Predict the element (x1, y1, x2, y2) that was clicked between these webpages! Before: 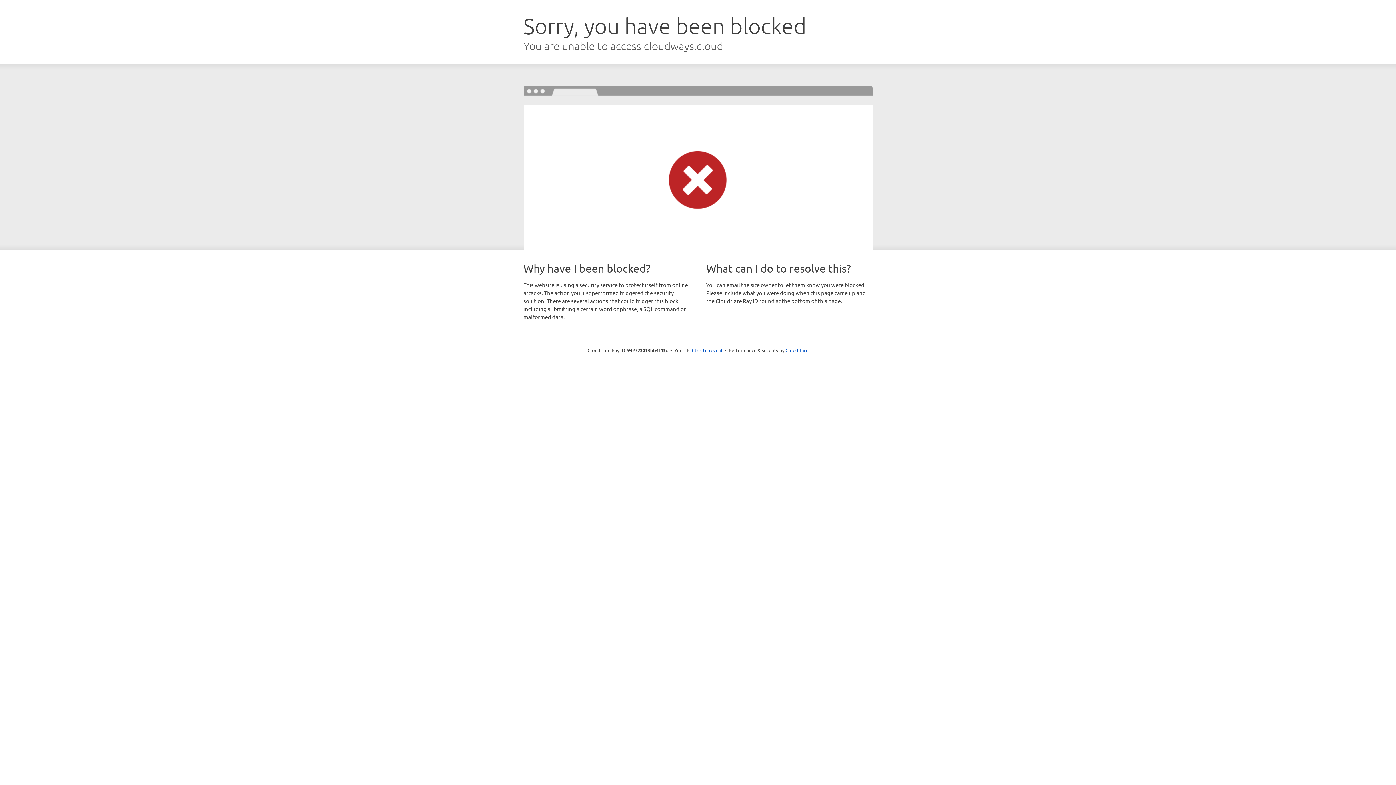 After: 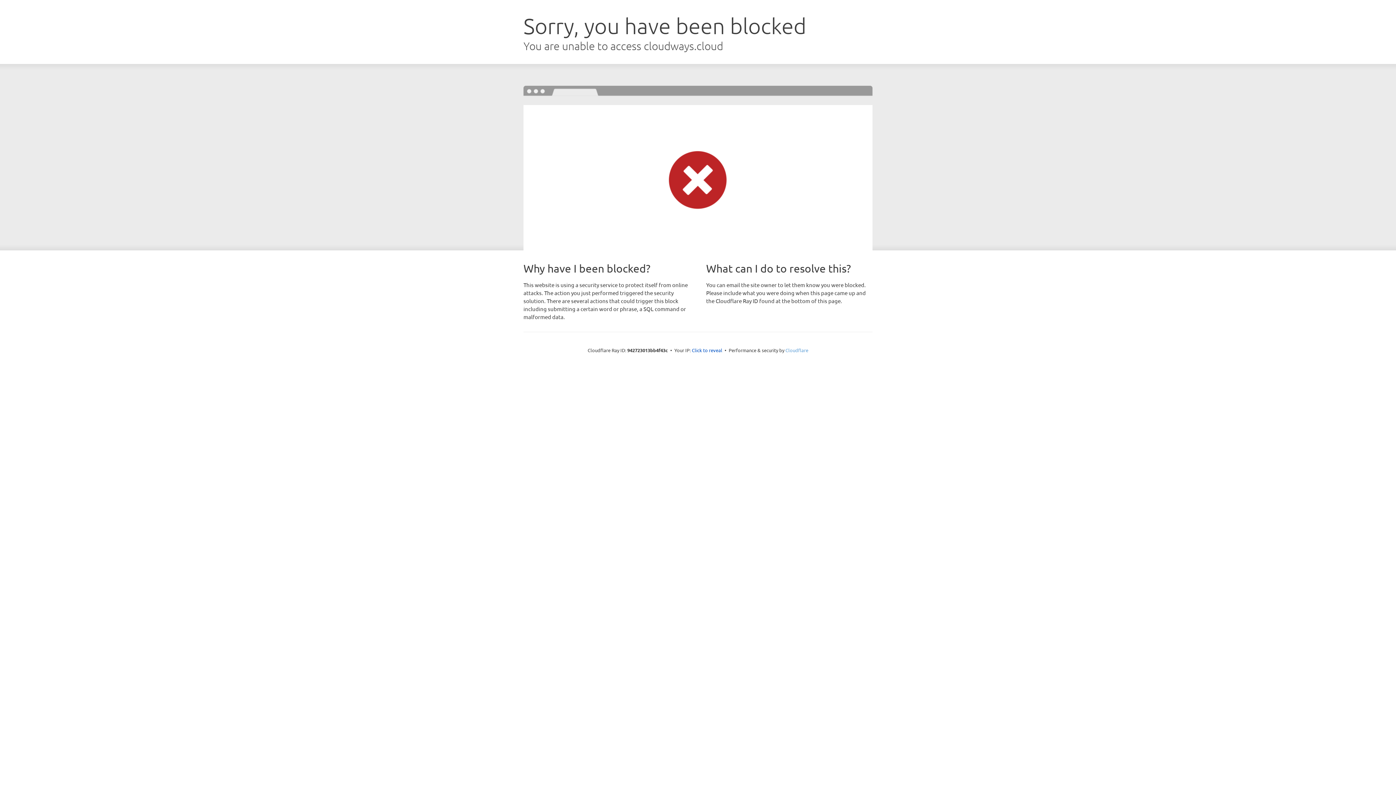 Action: label: Cloudflare bbox: (785, 347, 808, 353)